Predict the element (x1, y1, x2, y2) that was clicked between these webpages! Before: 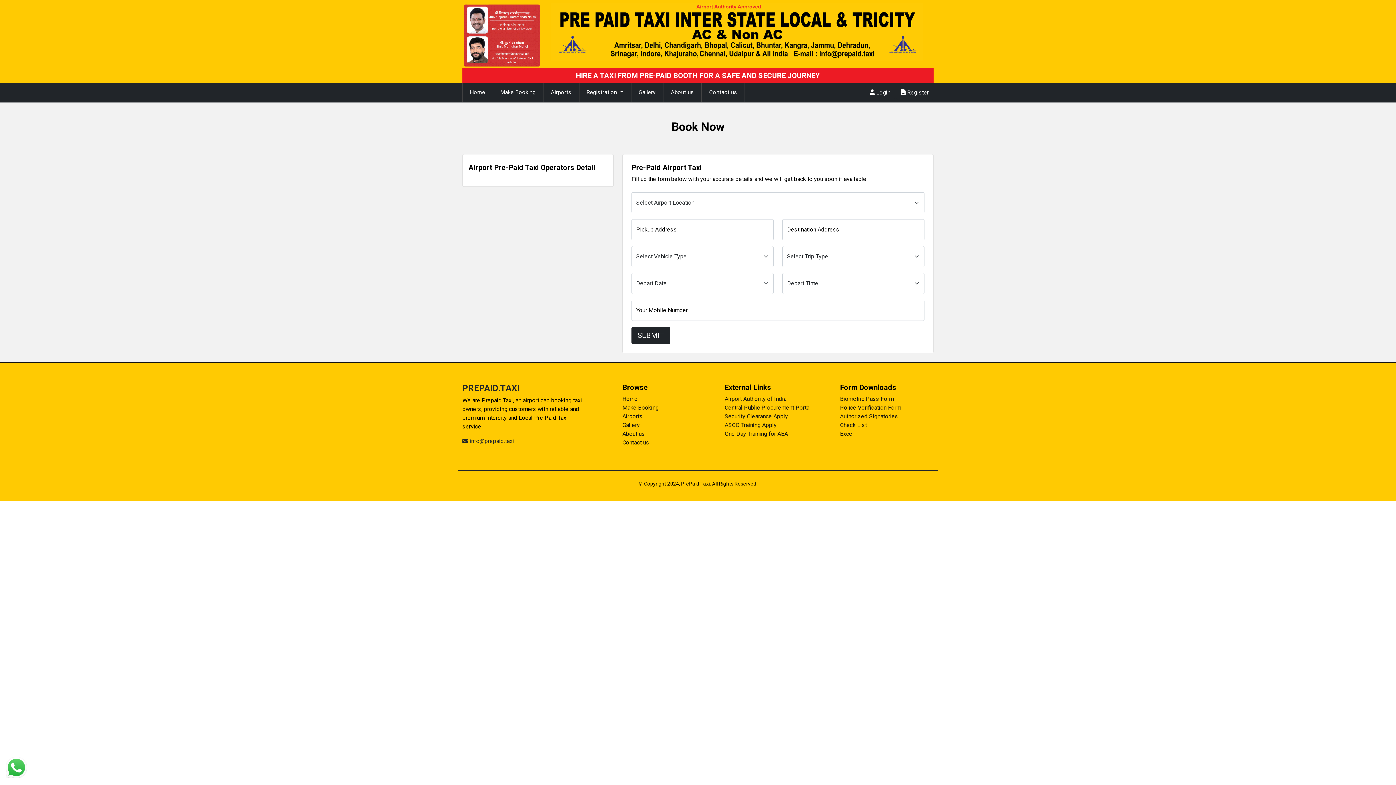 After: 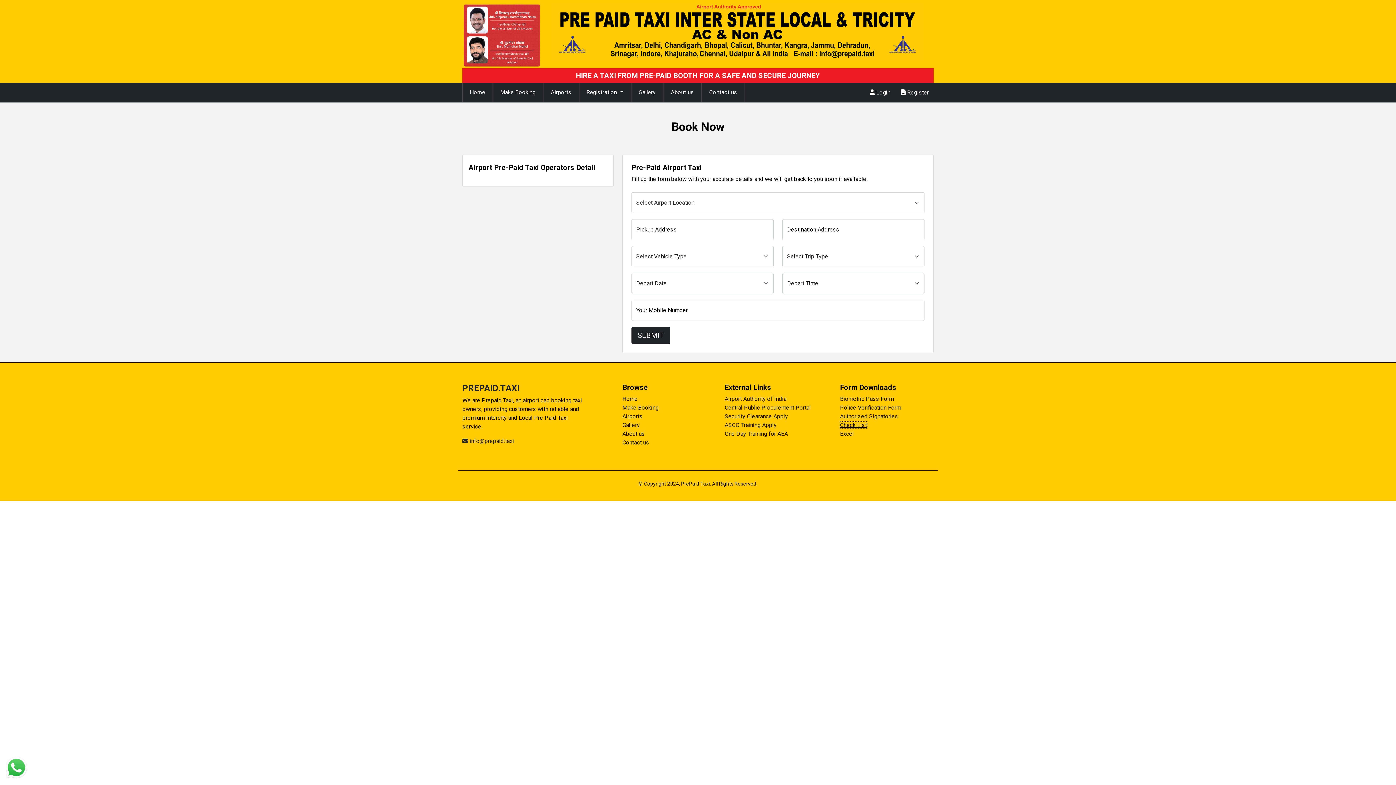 Action: bbox: (840, 421, 867, 428) label: Check List